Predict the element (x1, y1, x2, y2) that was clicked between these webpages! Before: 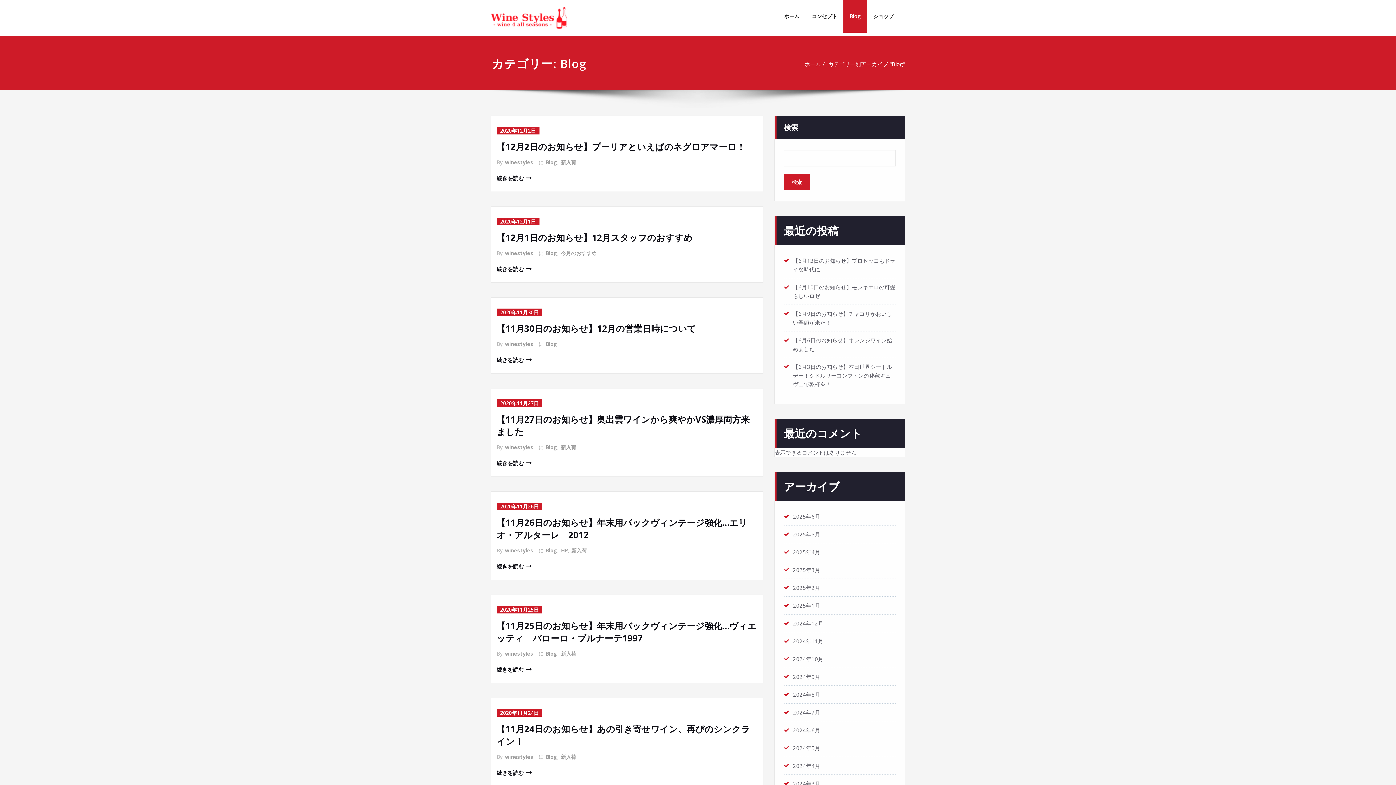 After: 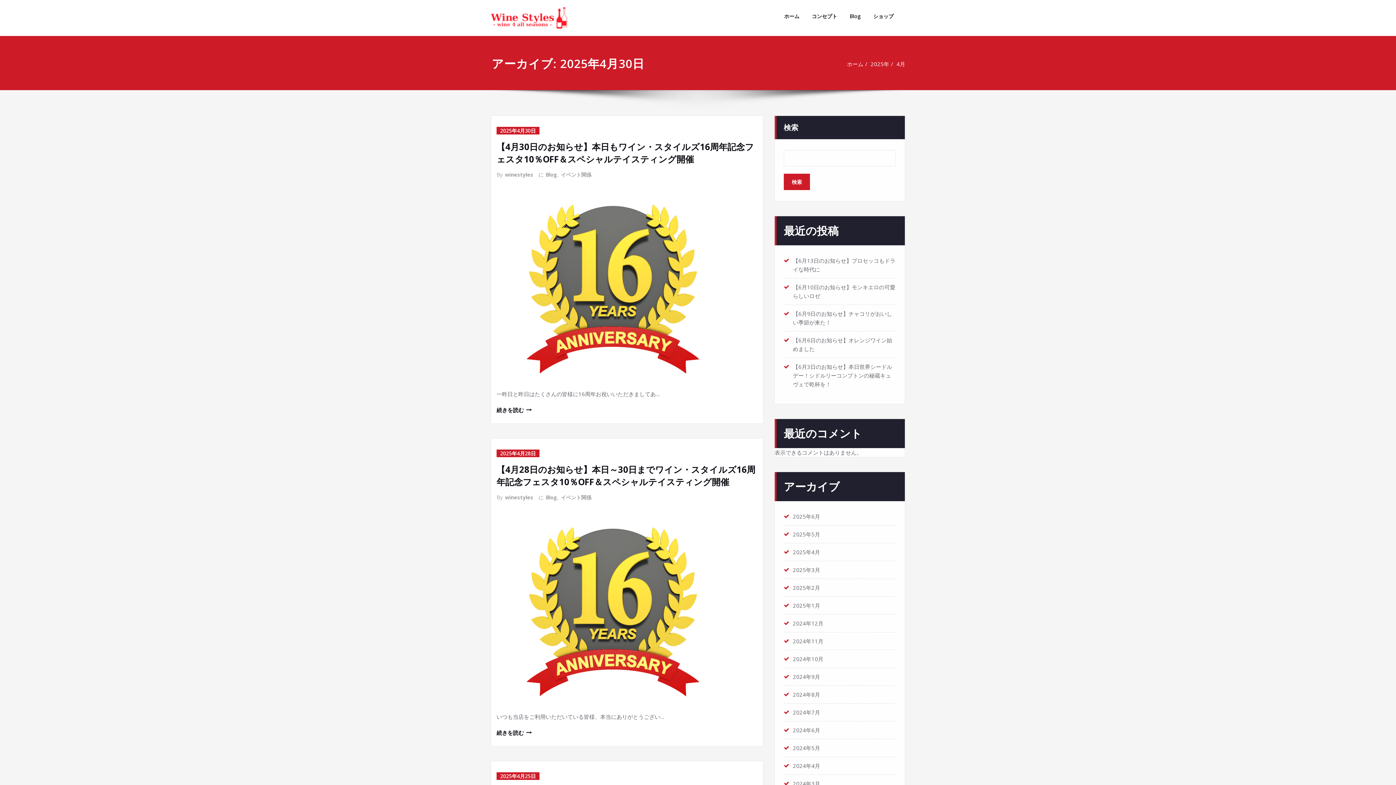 Action: label: 2025年4月 bbox: (793, 548, 820, 556)